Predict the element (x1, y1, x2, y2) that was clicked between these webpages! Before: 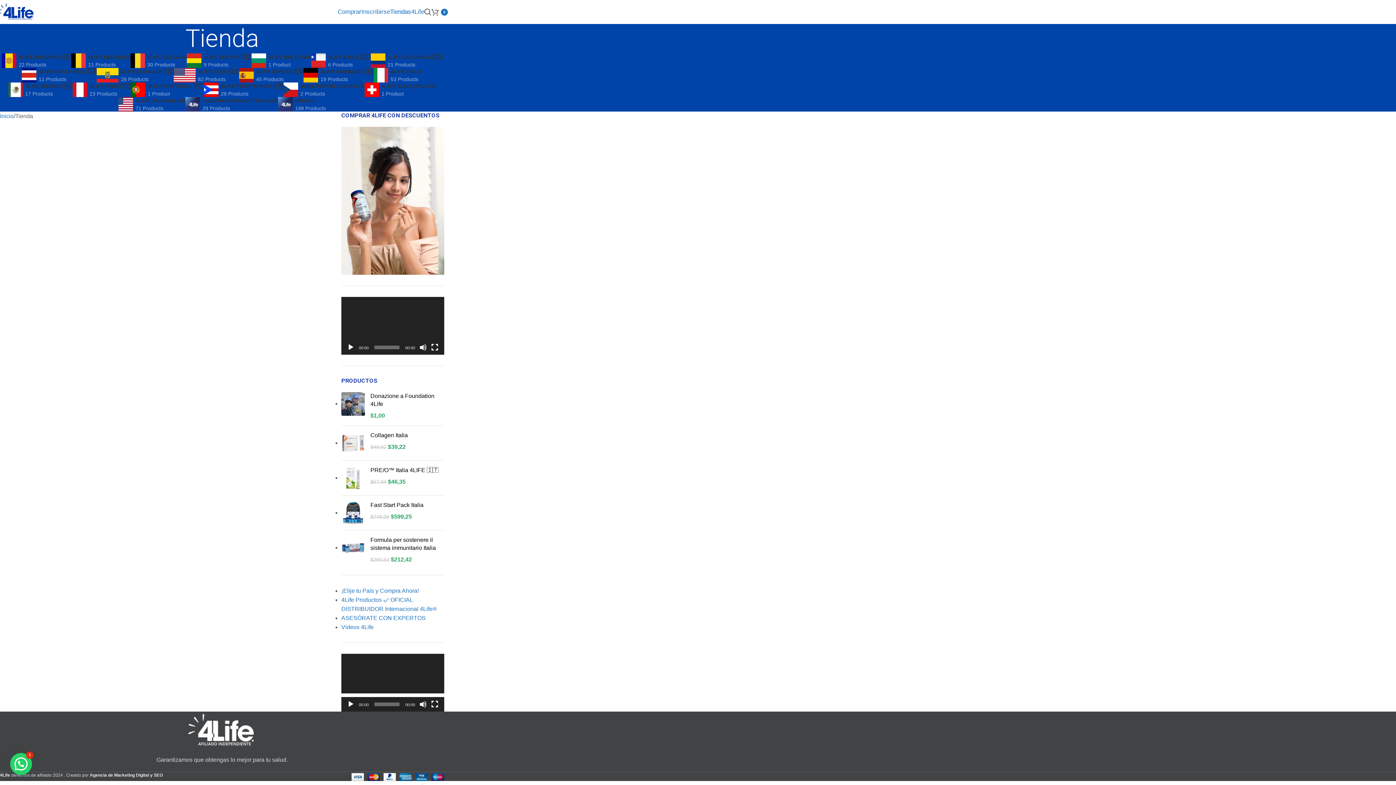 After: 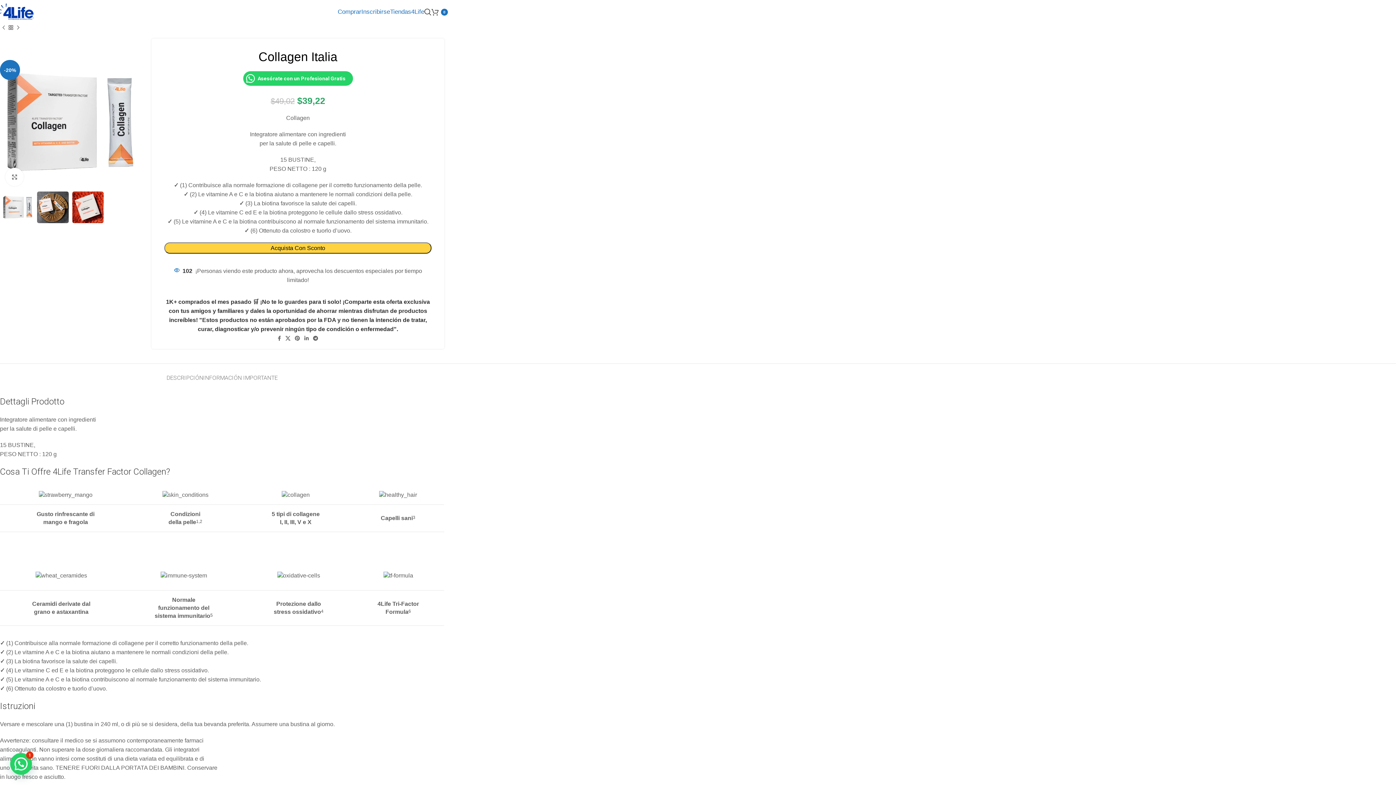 Action: bbox: (370, 431, 444, 439) label: Collagen Italia